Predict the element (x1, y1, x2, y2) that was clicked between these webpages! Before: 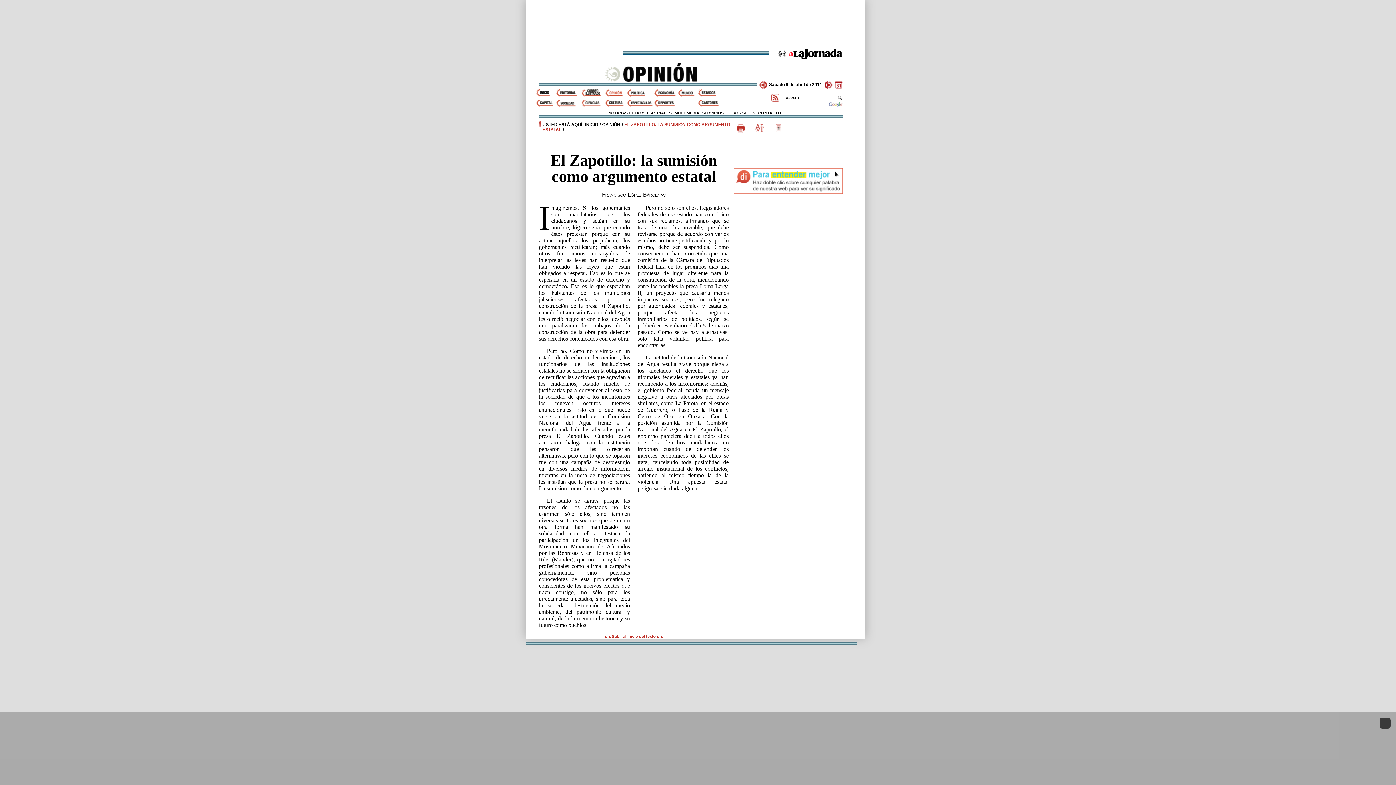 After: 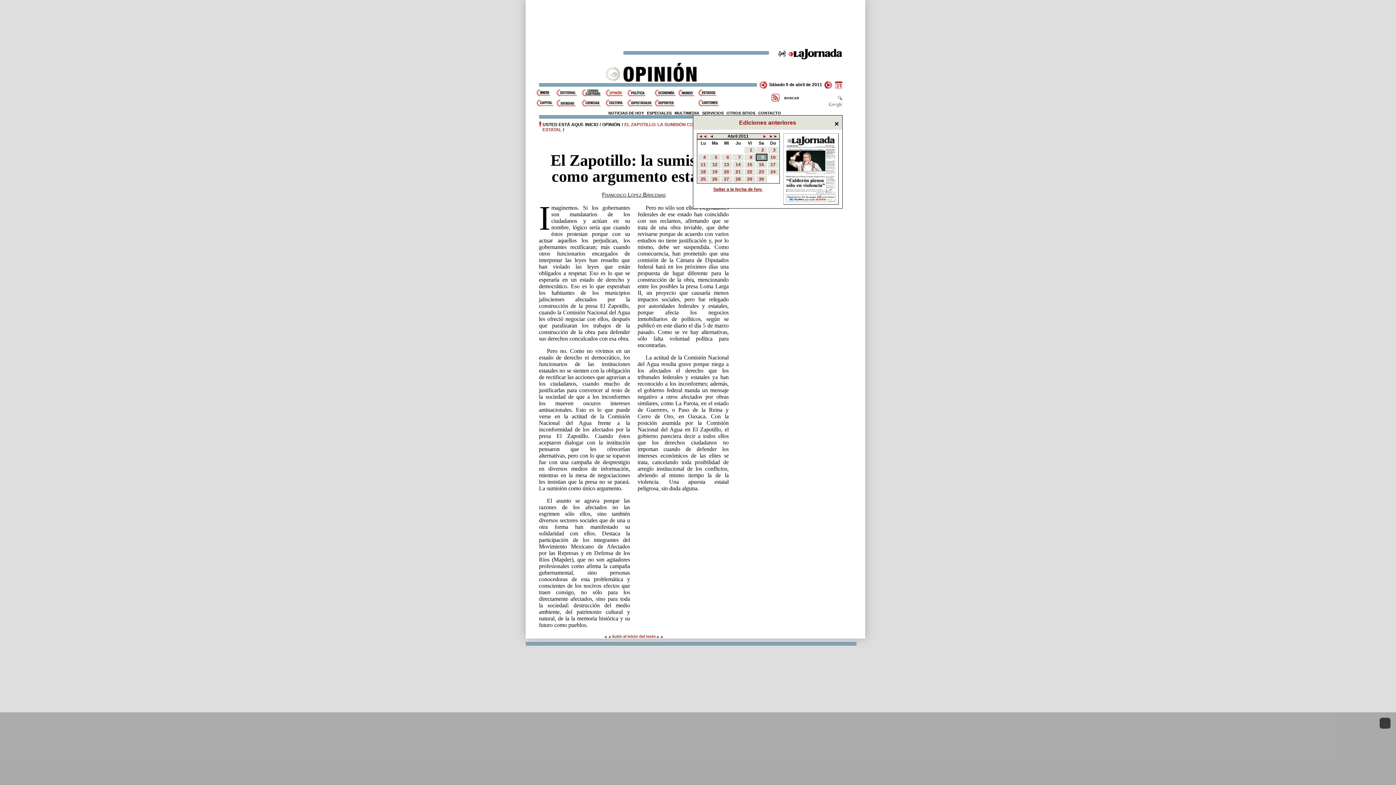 Action: bbox: (832, 82, 842, 87)